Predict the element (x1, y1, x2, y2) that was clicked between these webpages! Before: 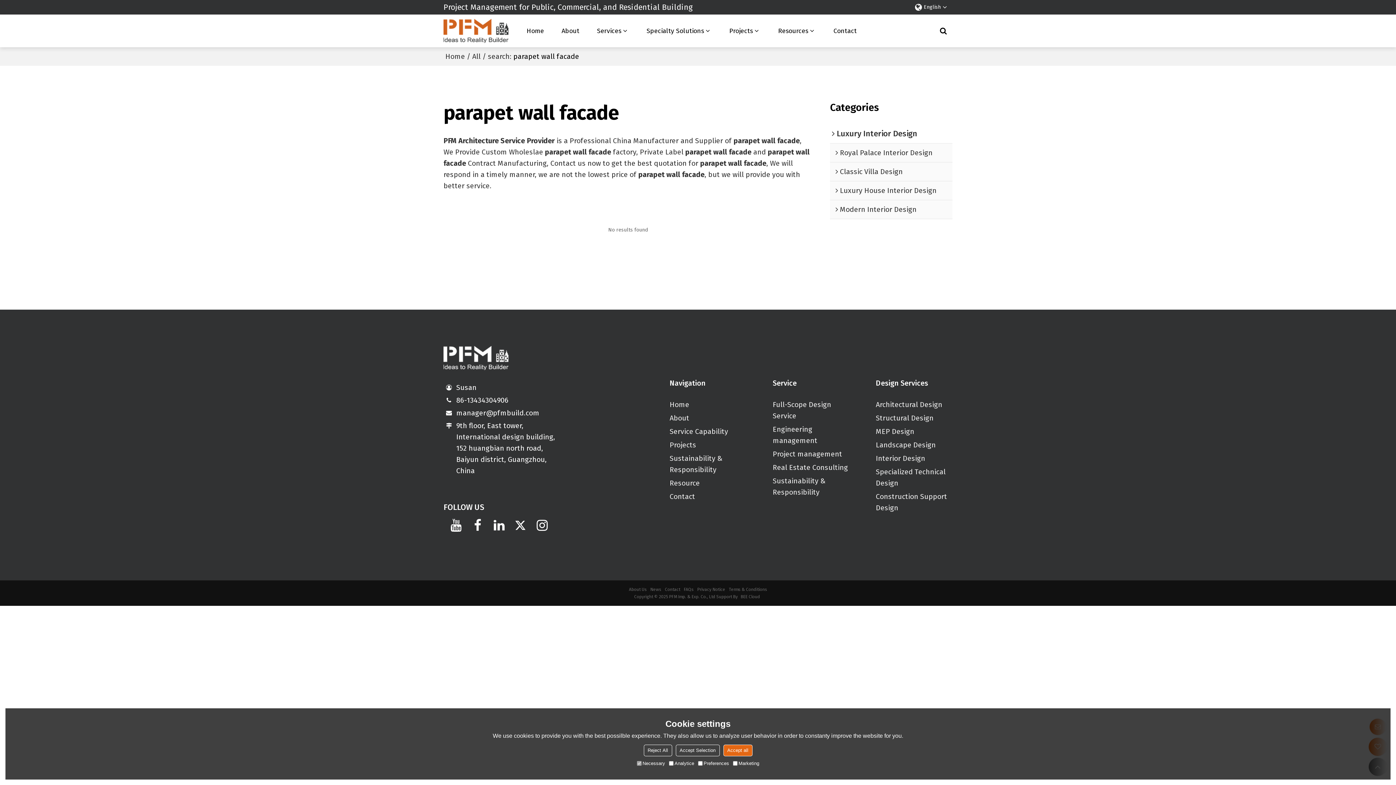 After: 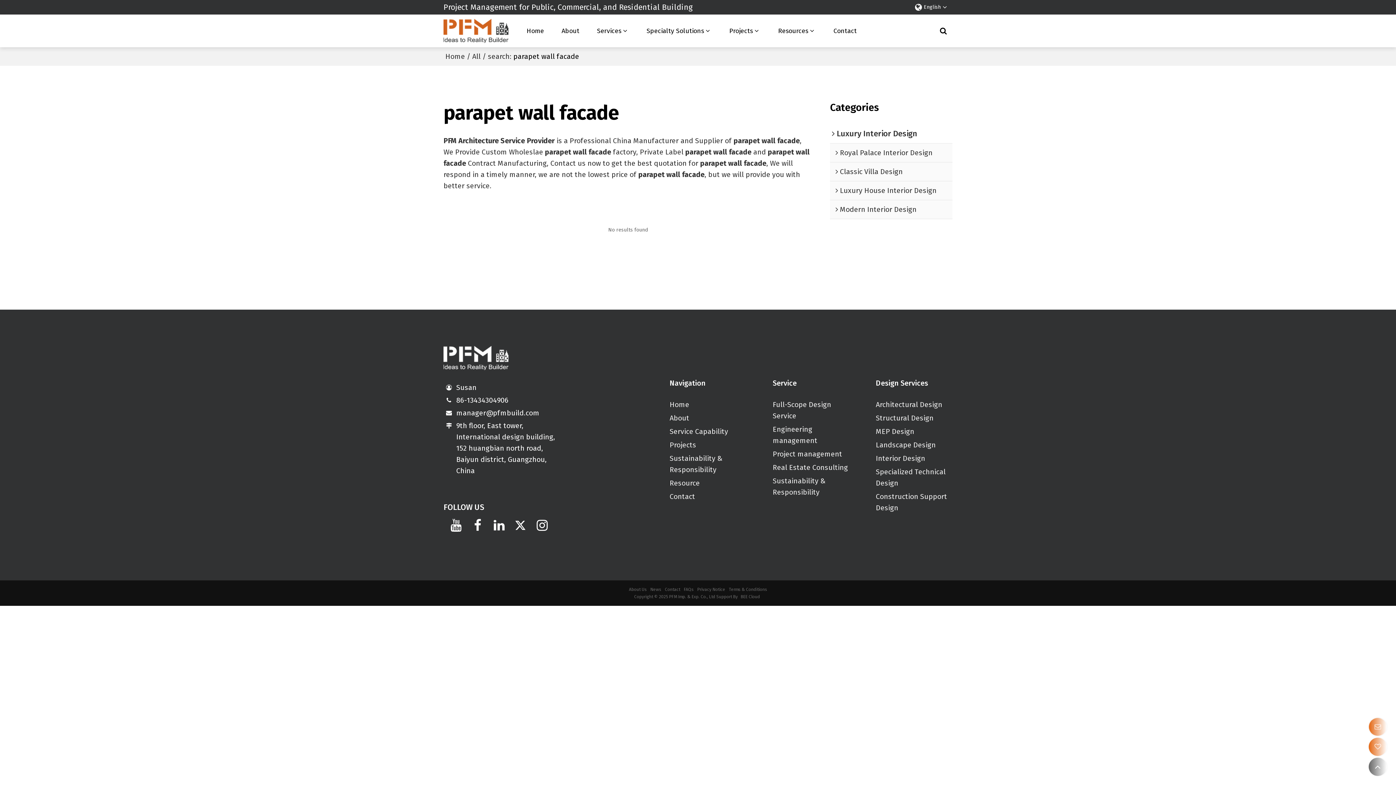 Action: bbox: (723, 745, 752, 756) label: Accept all